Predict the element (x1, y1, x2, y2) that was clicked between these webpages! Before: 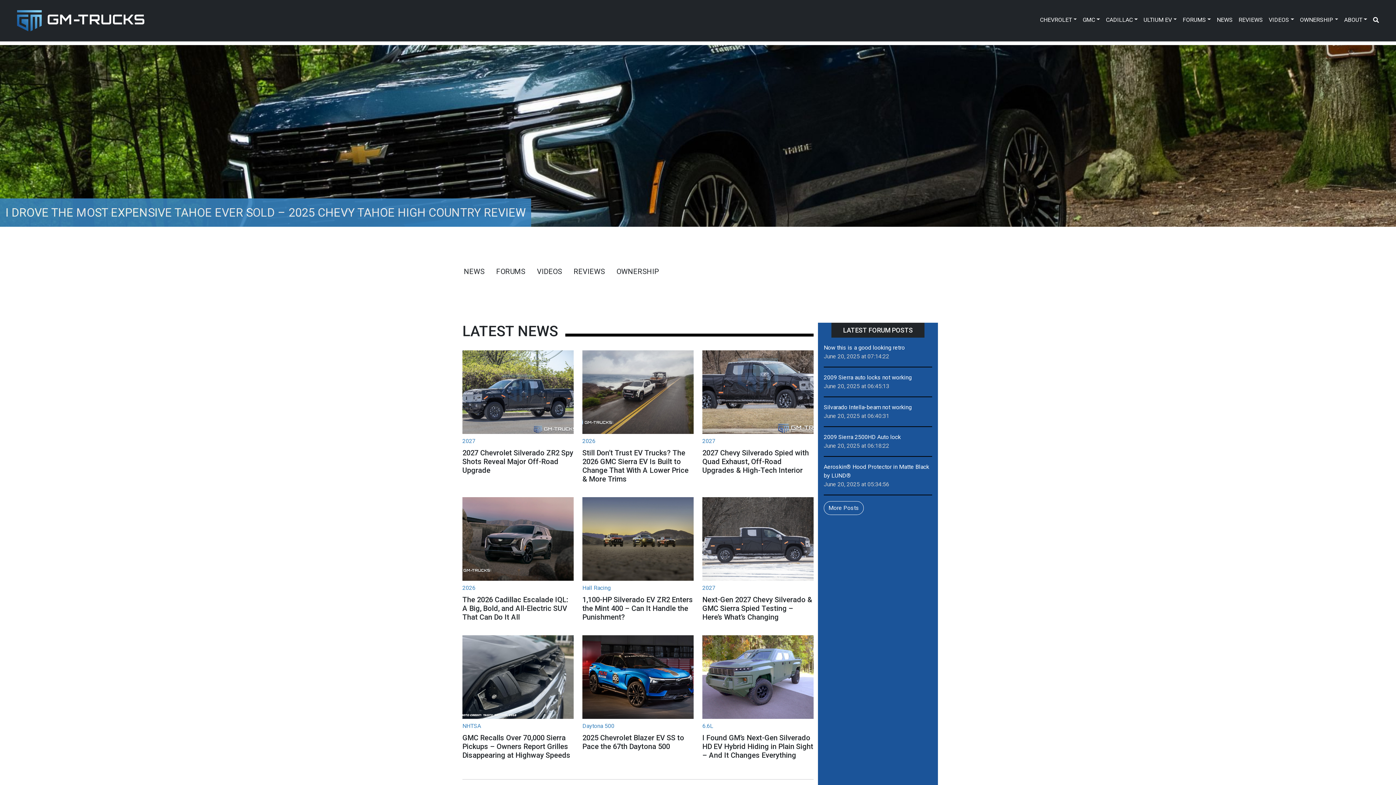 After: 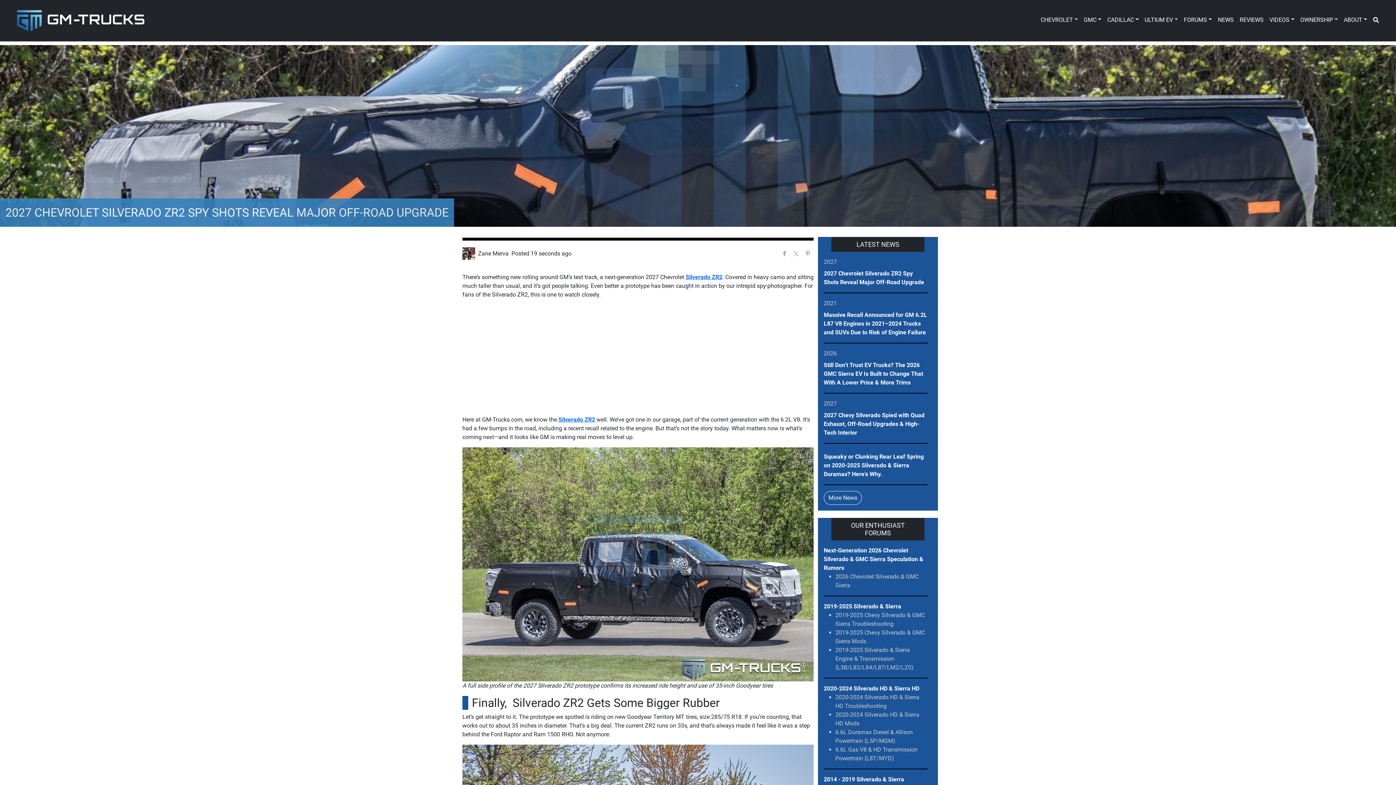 Action: bbox: (462, 448, 573, 474) label: 2027 Chevrolet Silverado ZR2 Spy Shots Reveal Major Off-Road Upgrade